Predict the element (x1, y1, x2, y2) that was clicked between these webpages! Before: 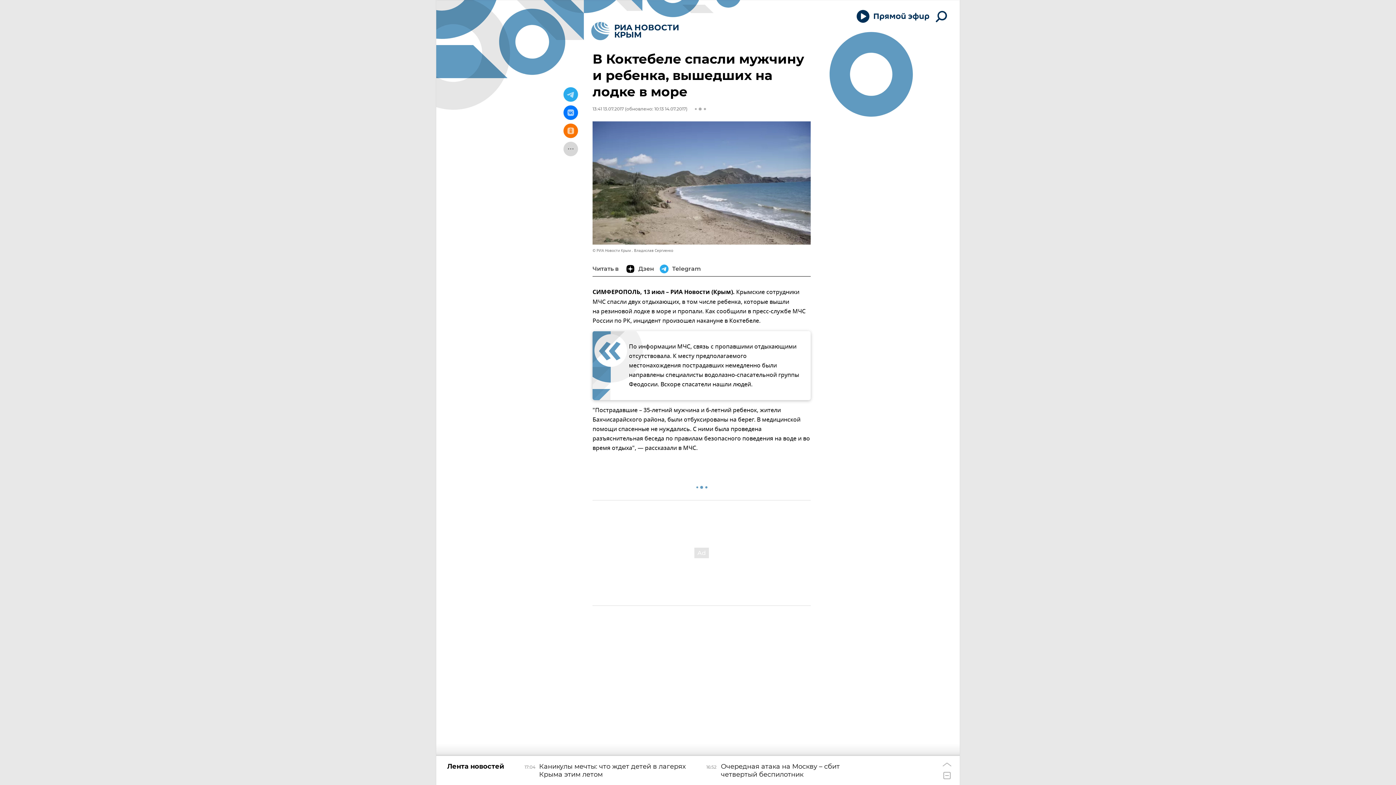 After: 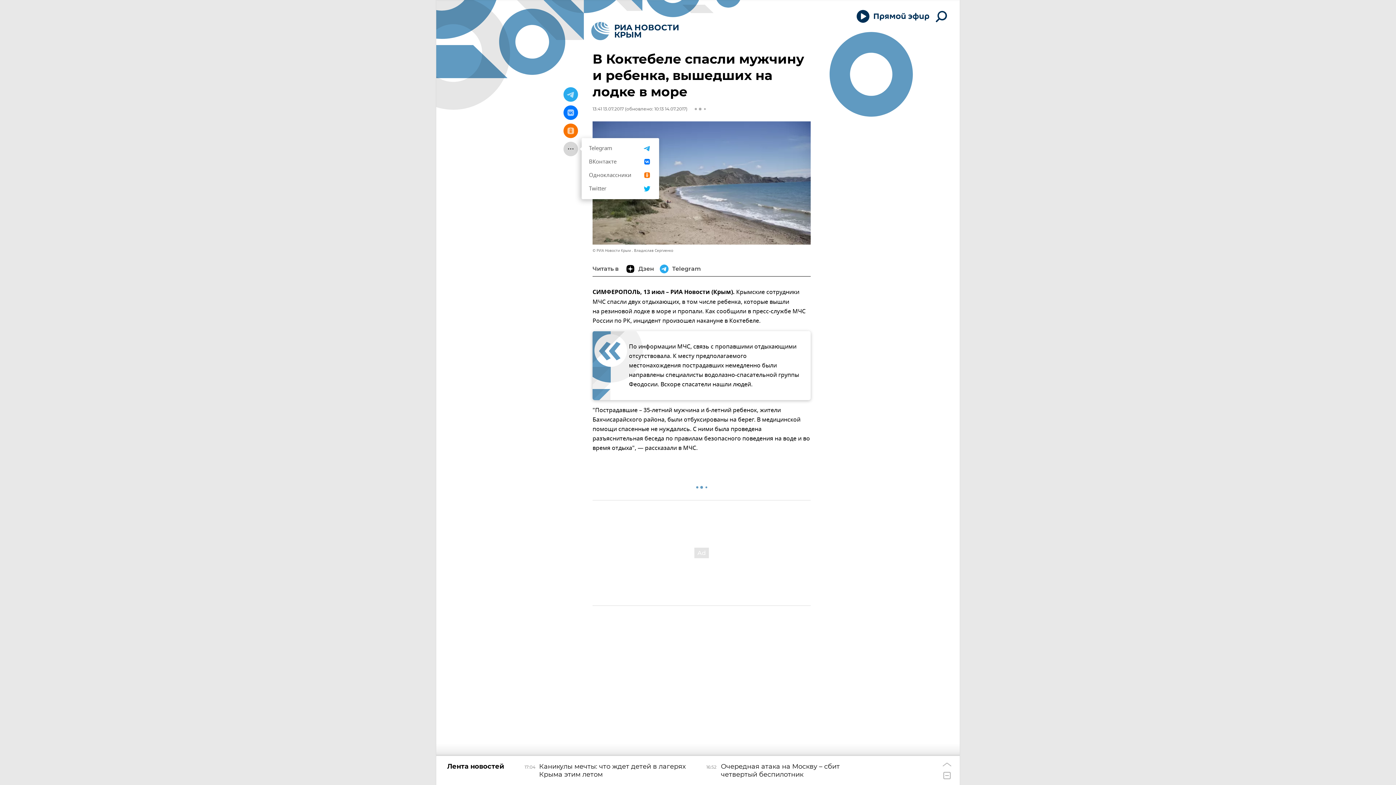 Action: bbox: (563, 141, 578, 156)